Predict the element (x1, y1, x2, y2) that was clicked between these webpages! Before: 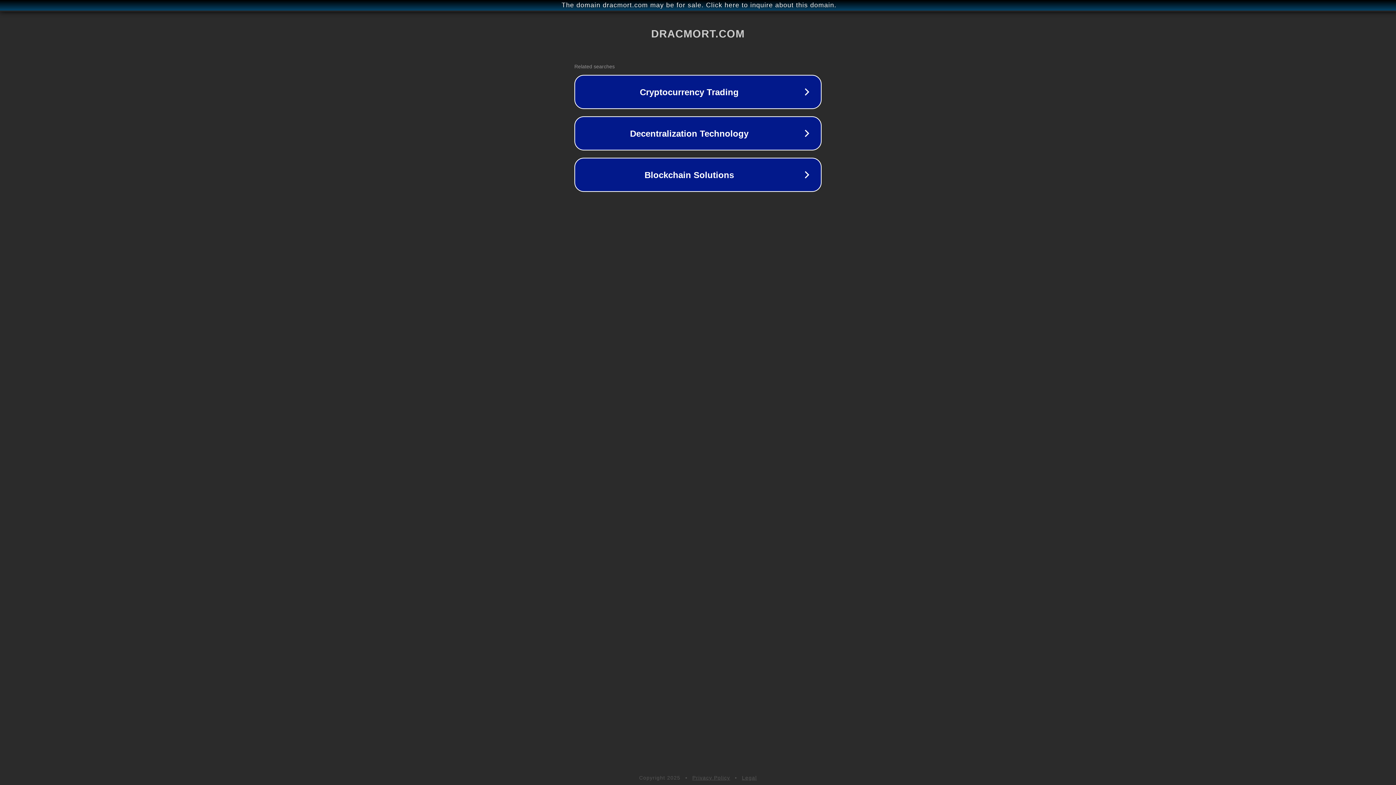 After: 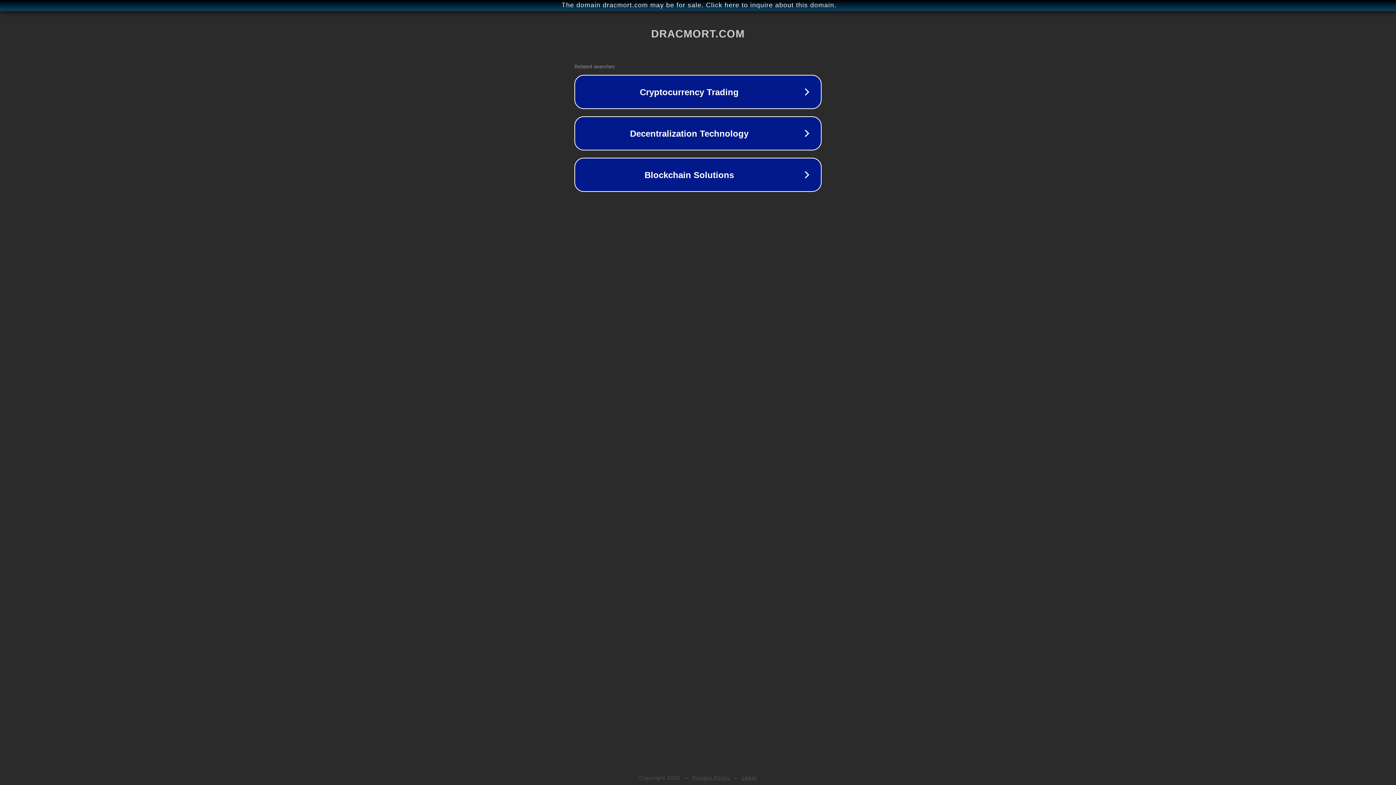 Action: label: Privacy Policy bbox: (692, 775, 730, 781)